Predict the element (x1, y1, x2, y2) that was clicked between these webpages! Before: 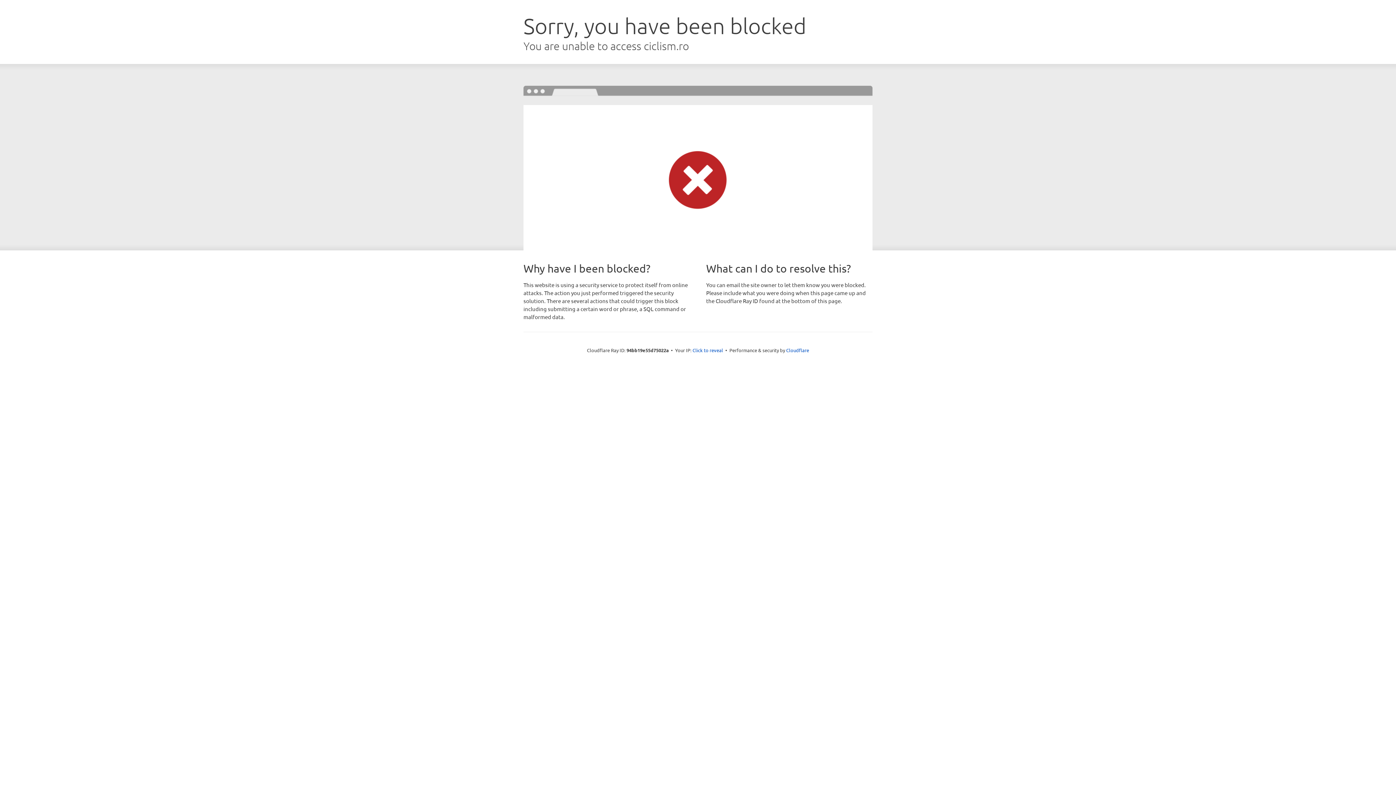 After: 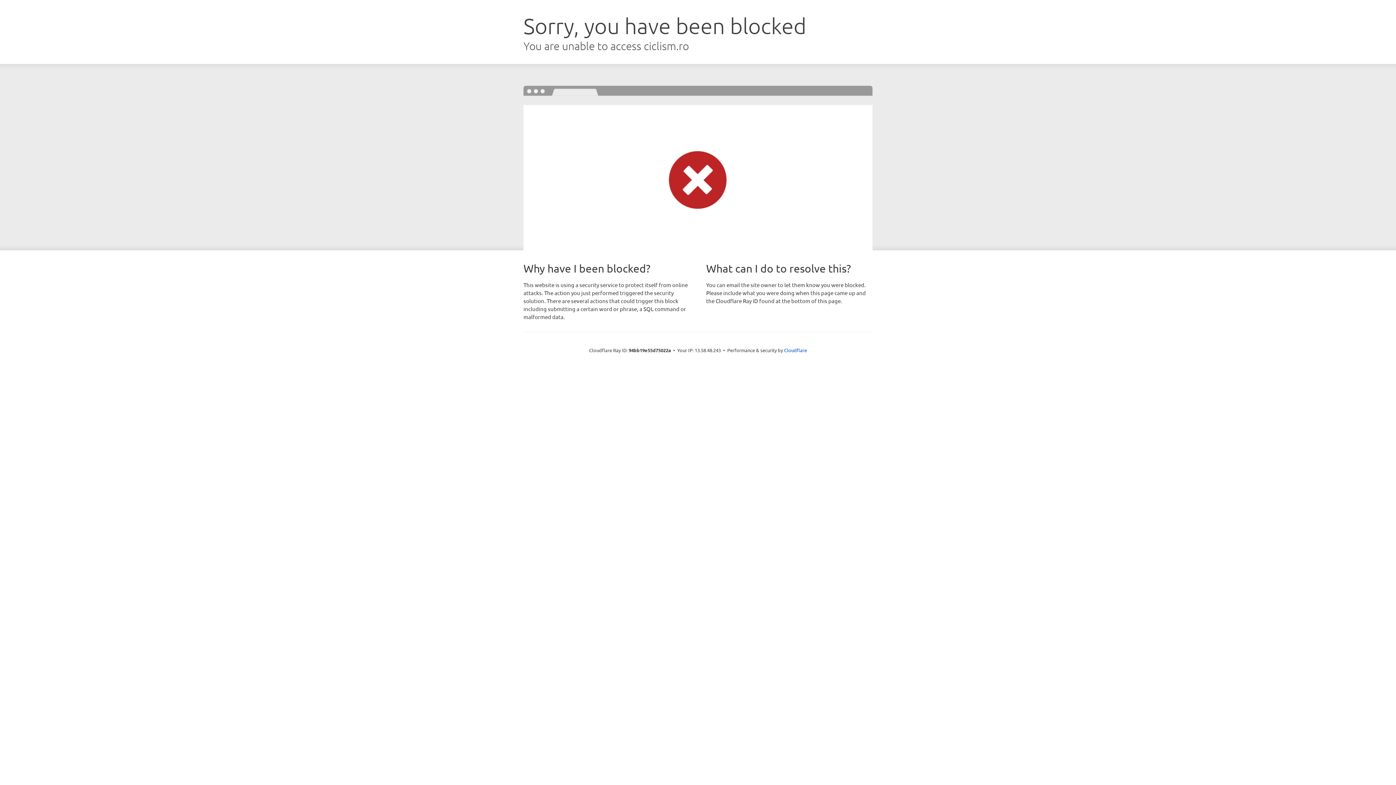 Action: label: Click to reveal bbox: (692, 346, 723, 353)